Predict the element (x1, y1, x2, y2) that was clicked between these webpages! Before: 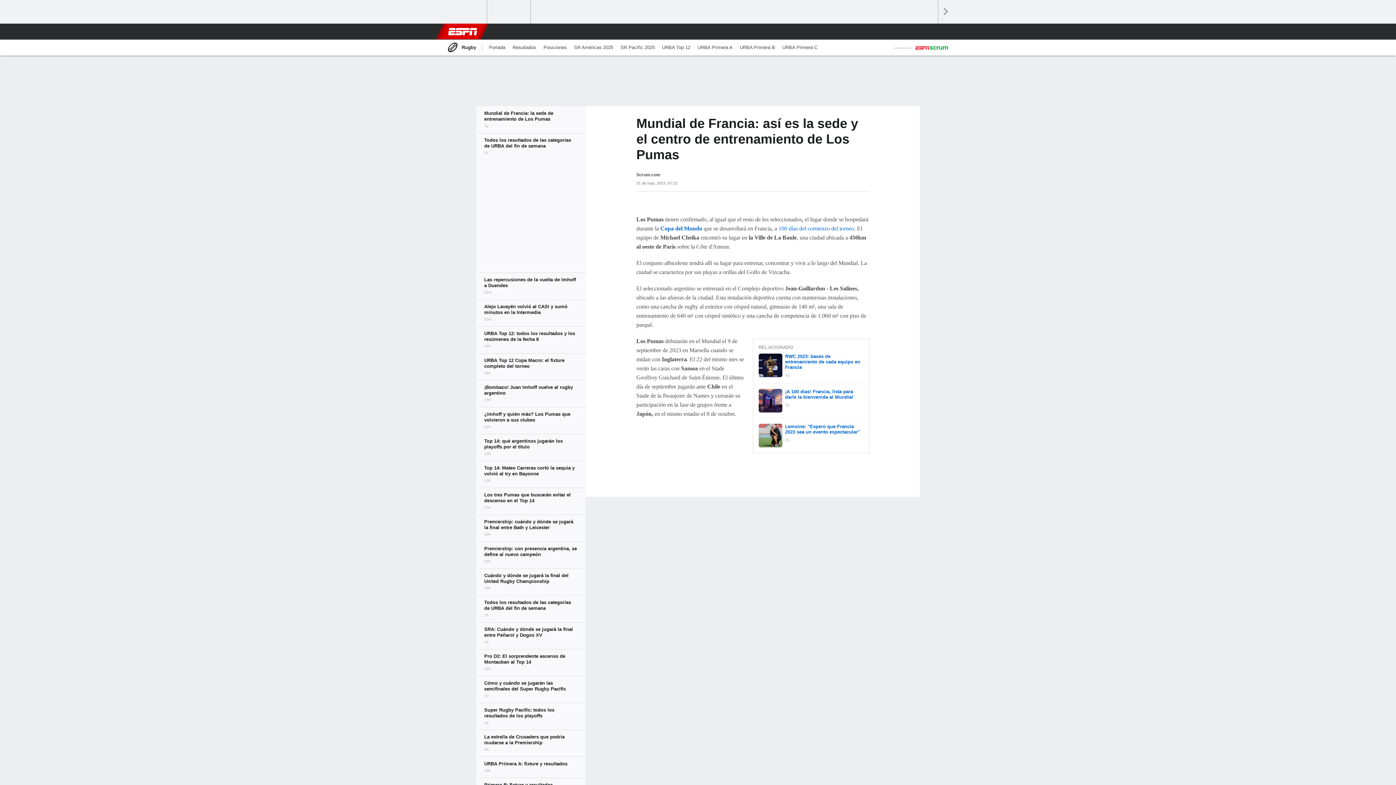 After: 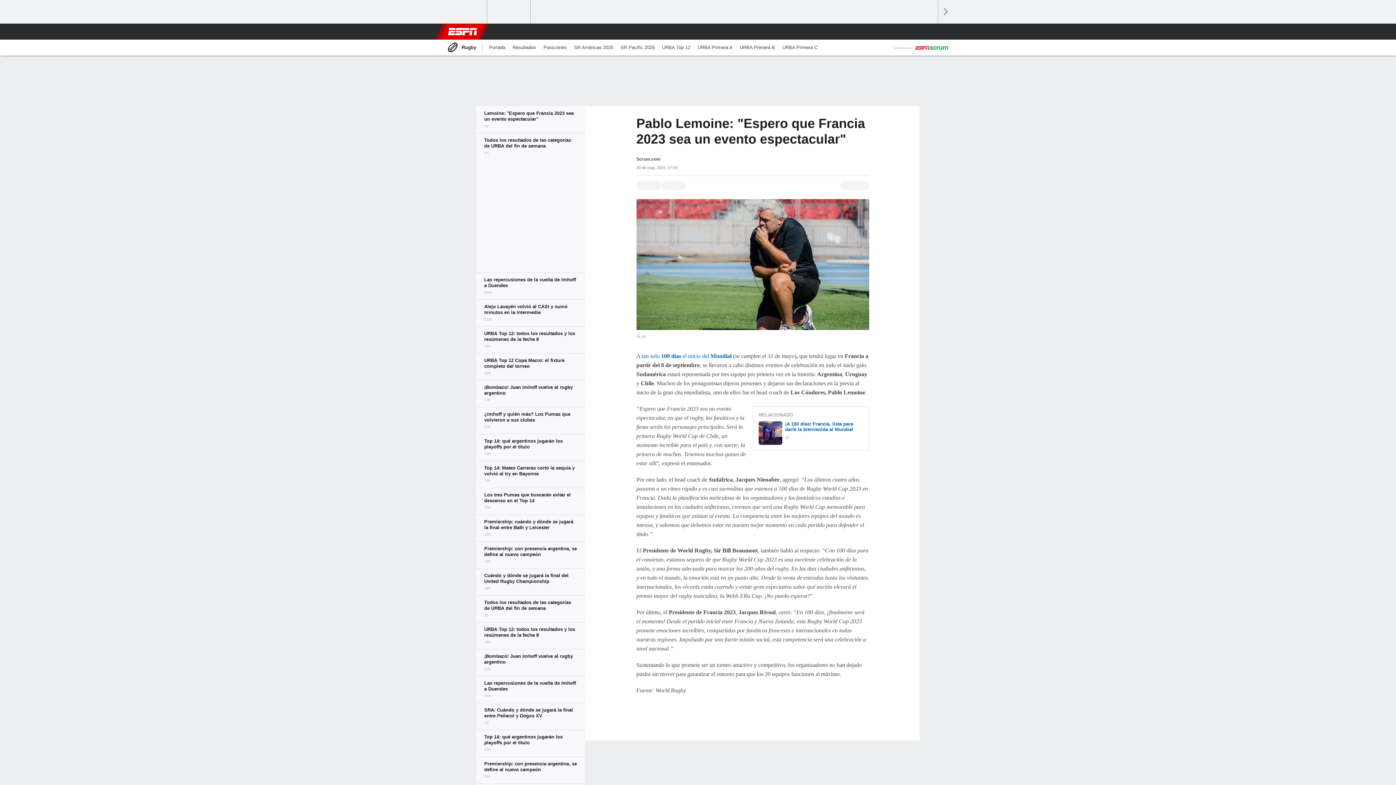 Action: bbox: (758, 424, 782, 447)